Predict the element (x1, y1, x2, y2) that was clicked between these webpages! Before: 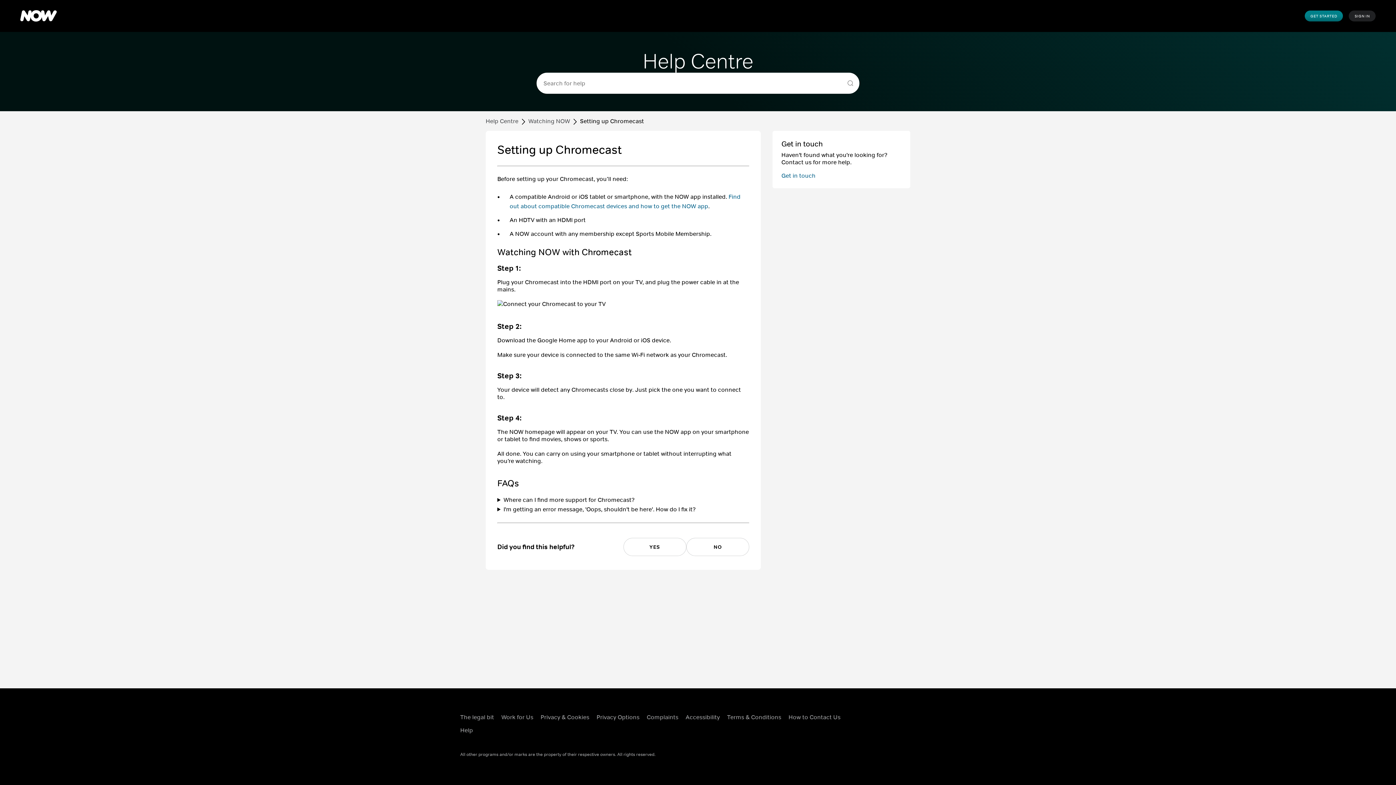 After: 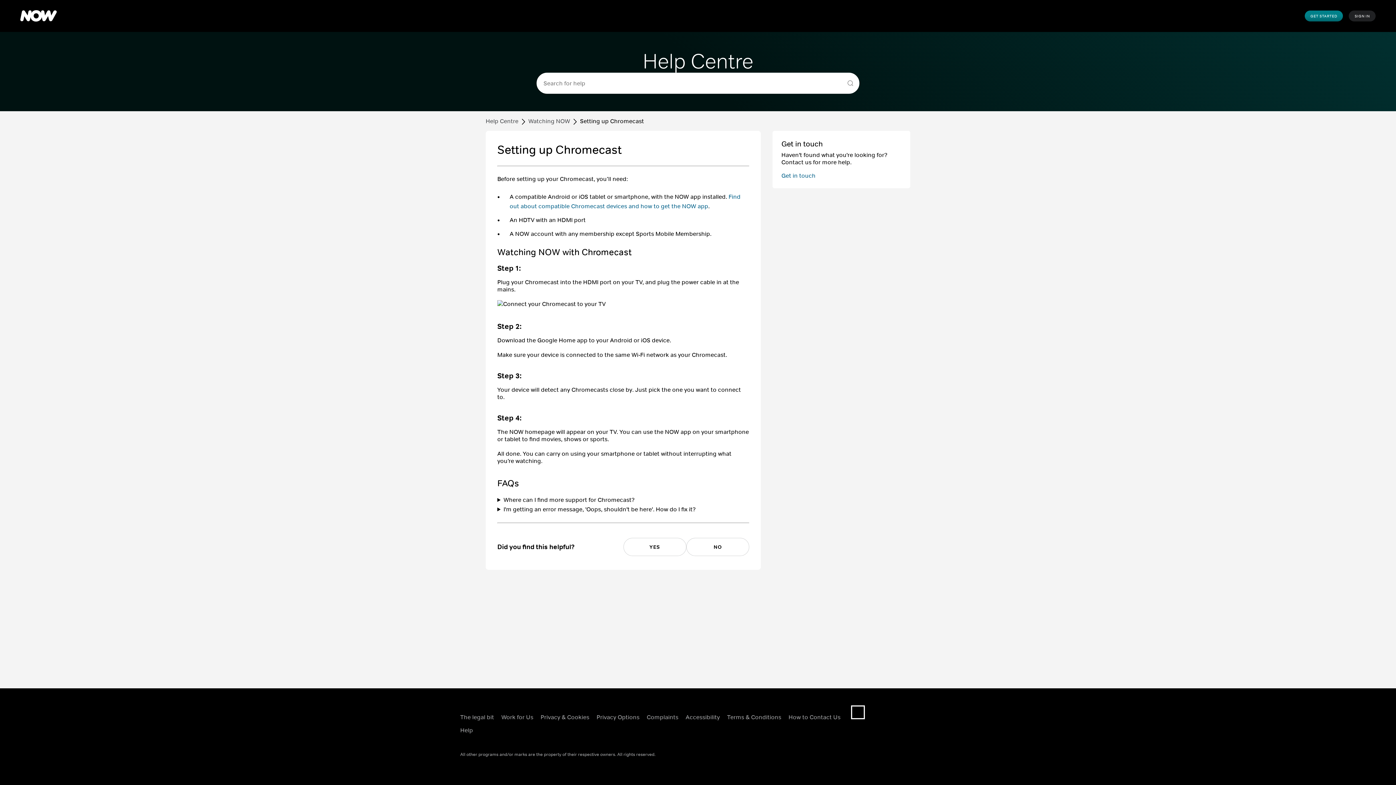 Action: label: Facebook (common.opens-in-new-window) bbox: (852, 706, 863, 718)